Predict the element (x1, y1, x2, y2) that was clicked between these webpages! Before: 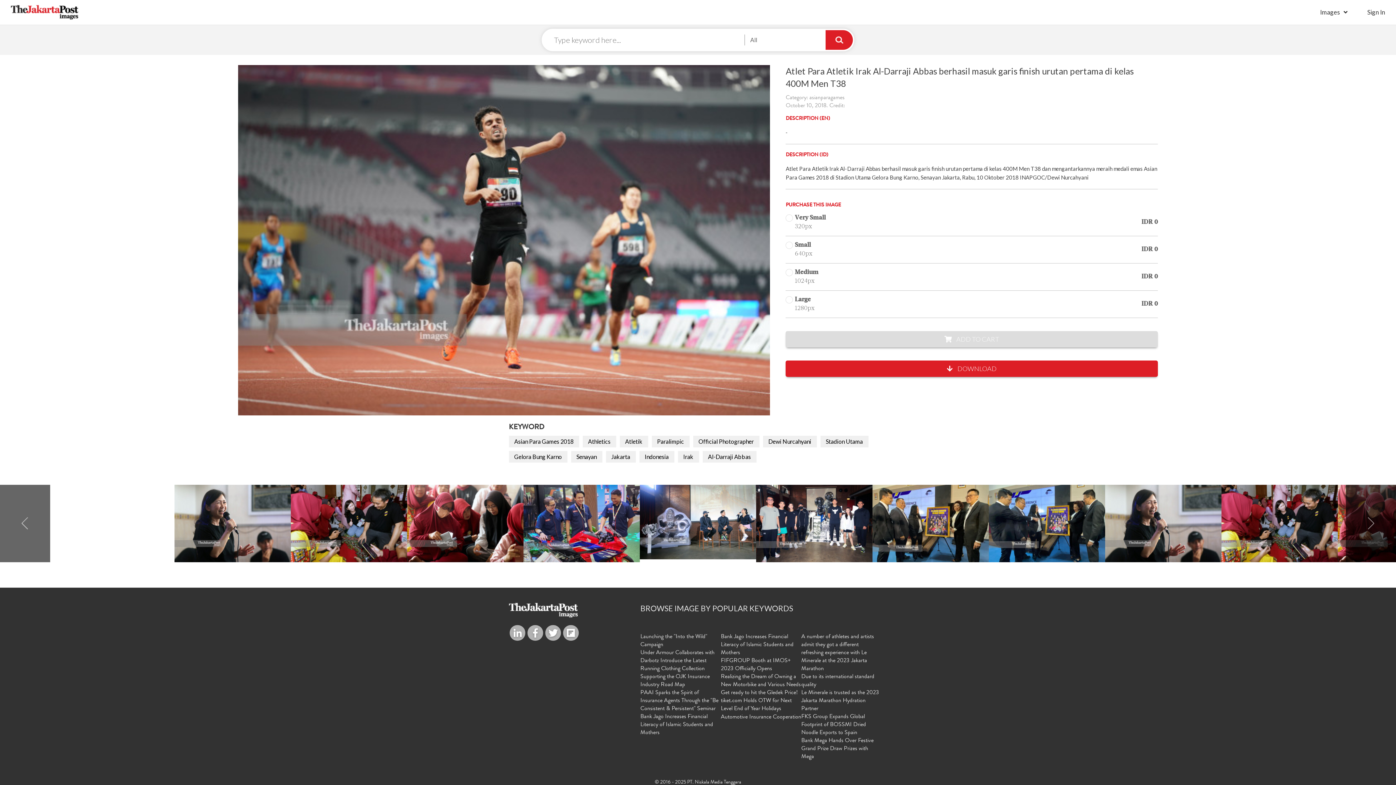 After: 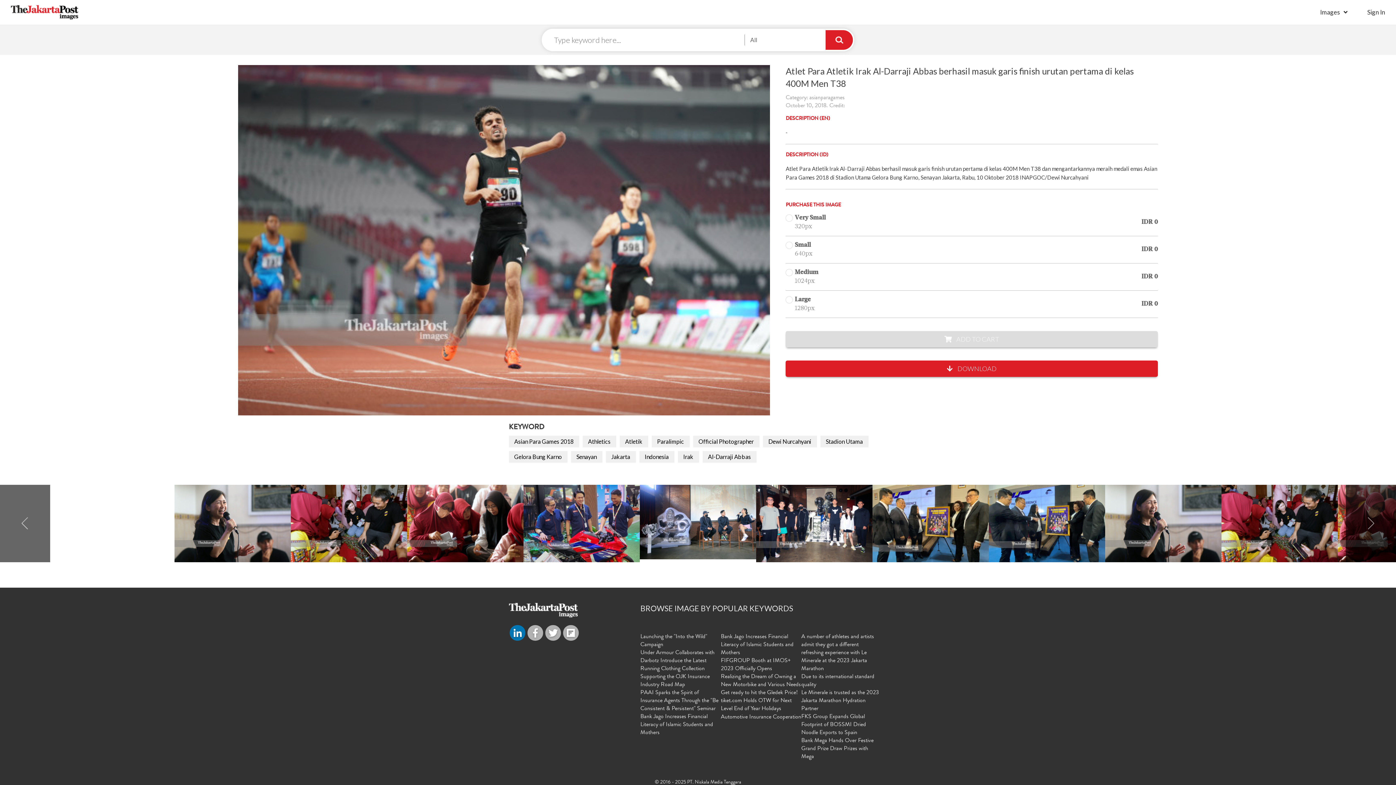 Action: bbox: (509, 625, 525, 641)